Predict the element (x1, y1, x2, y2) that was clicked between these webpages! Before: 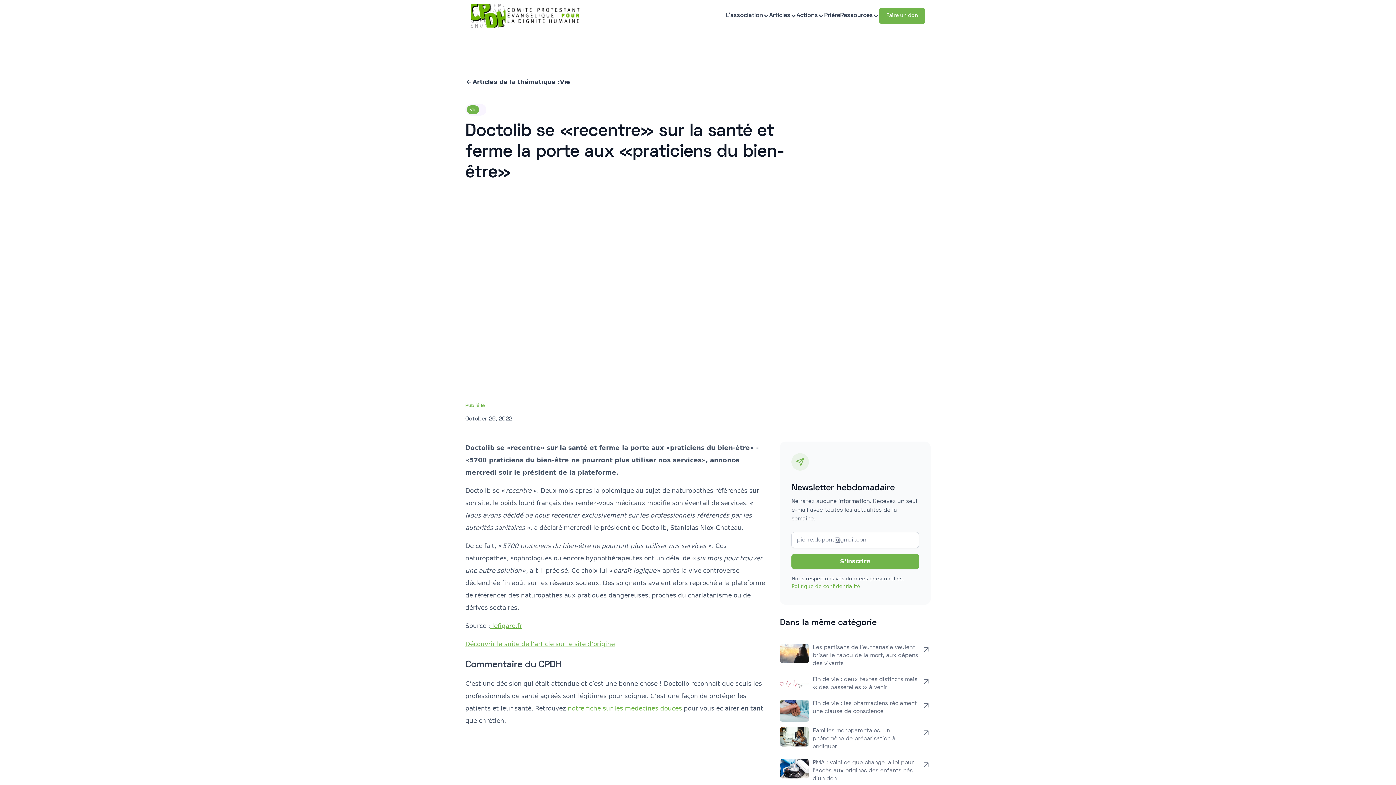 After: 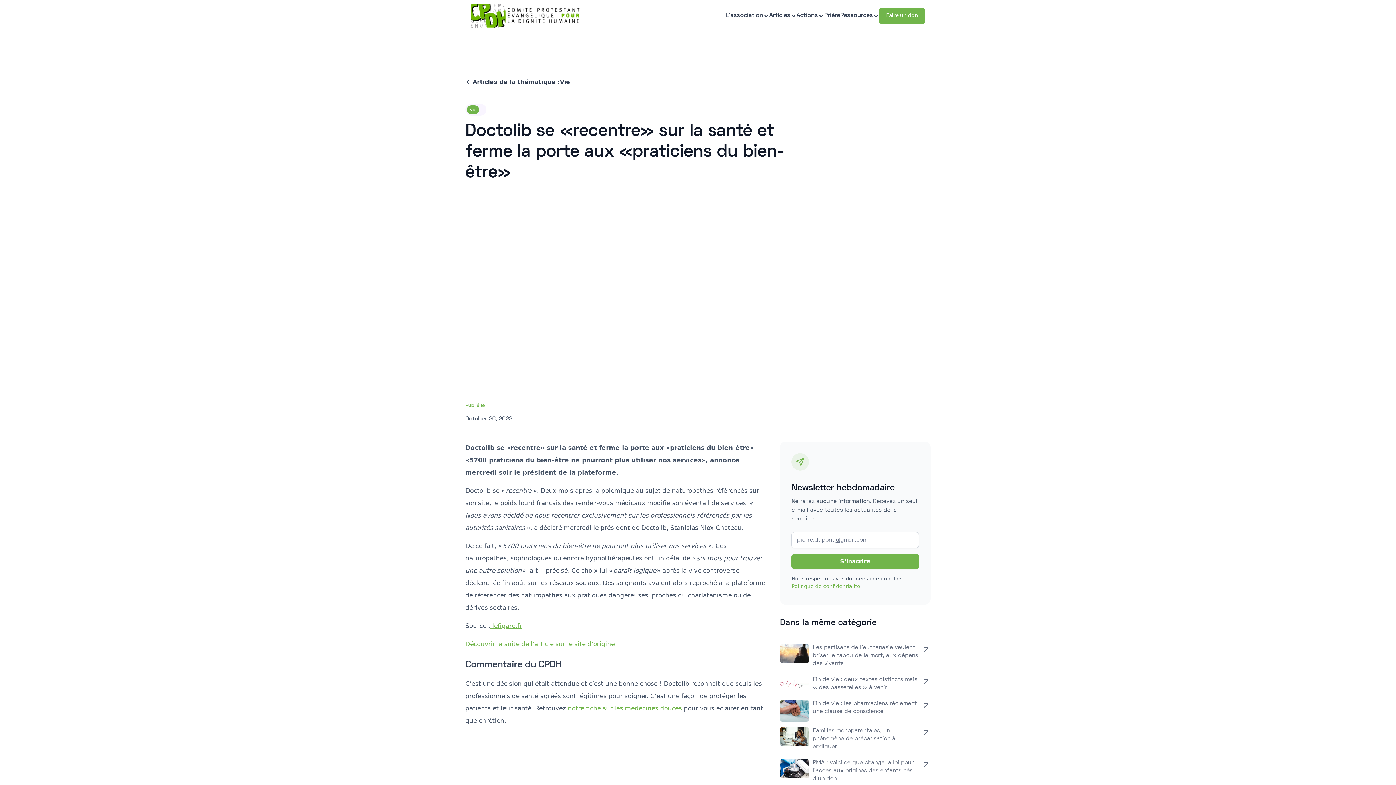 Action: bbox: (796, 10, 824, 20) label: Actions